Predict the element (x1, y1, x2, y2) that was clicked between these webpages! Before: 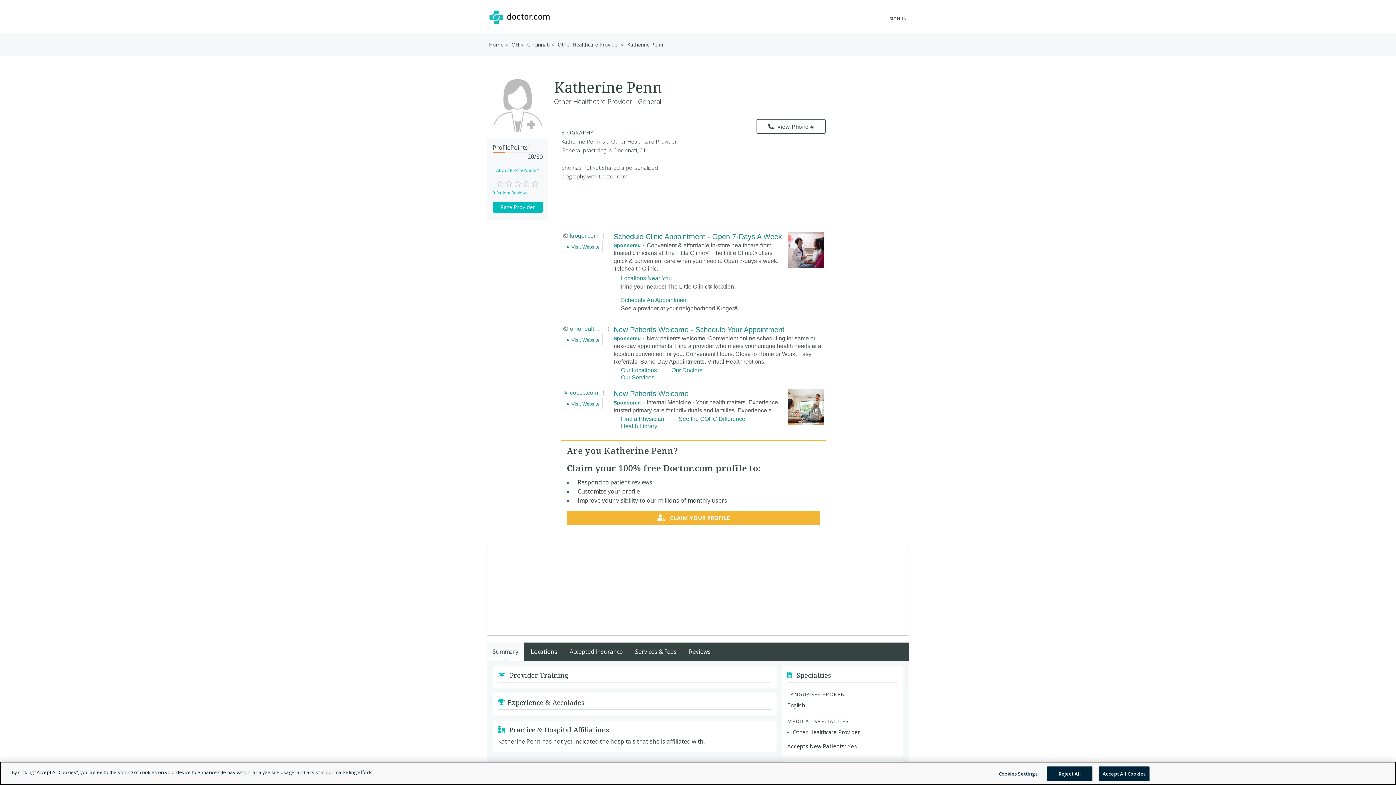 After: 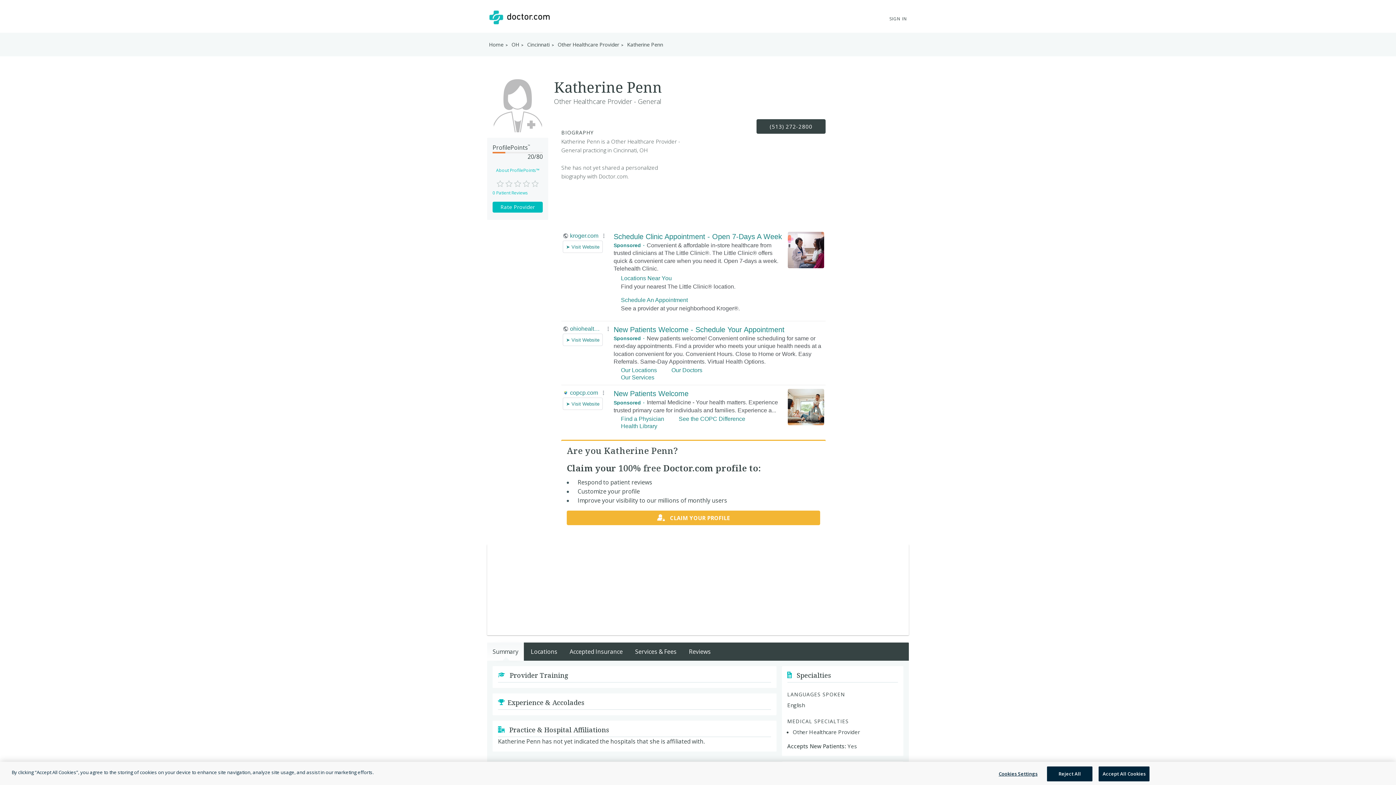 Action: bbox: (756, 119, 825, 133) label: View Phone #